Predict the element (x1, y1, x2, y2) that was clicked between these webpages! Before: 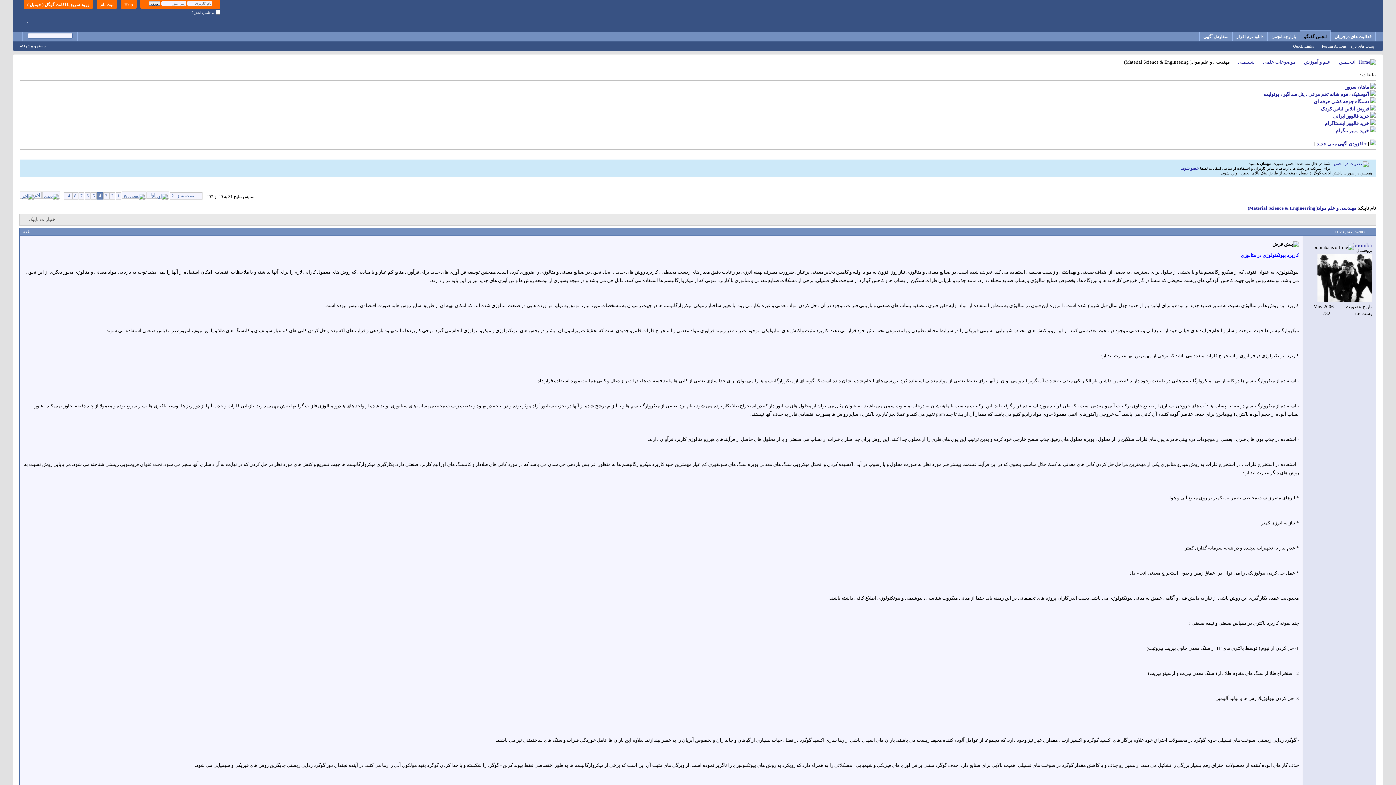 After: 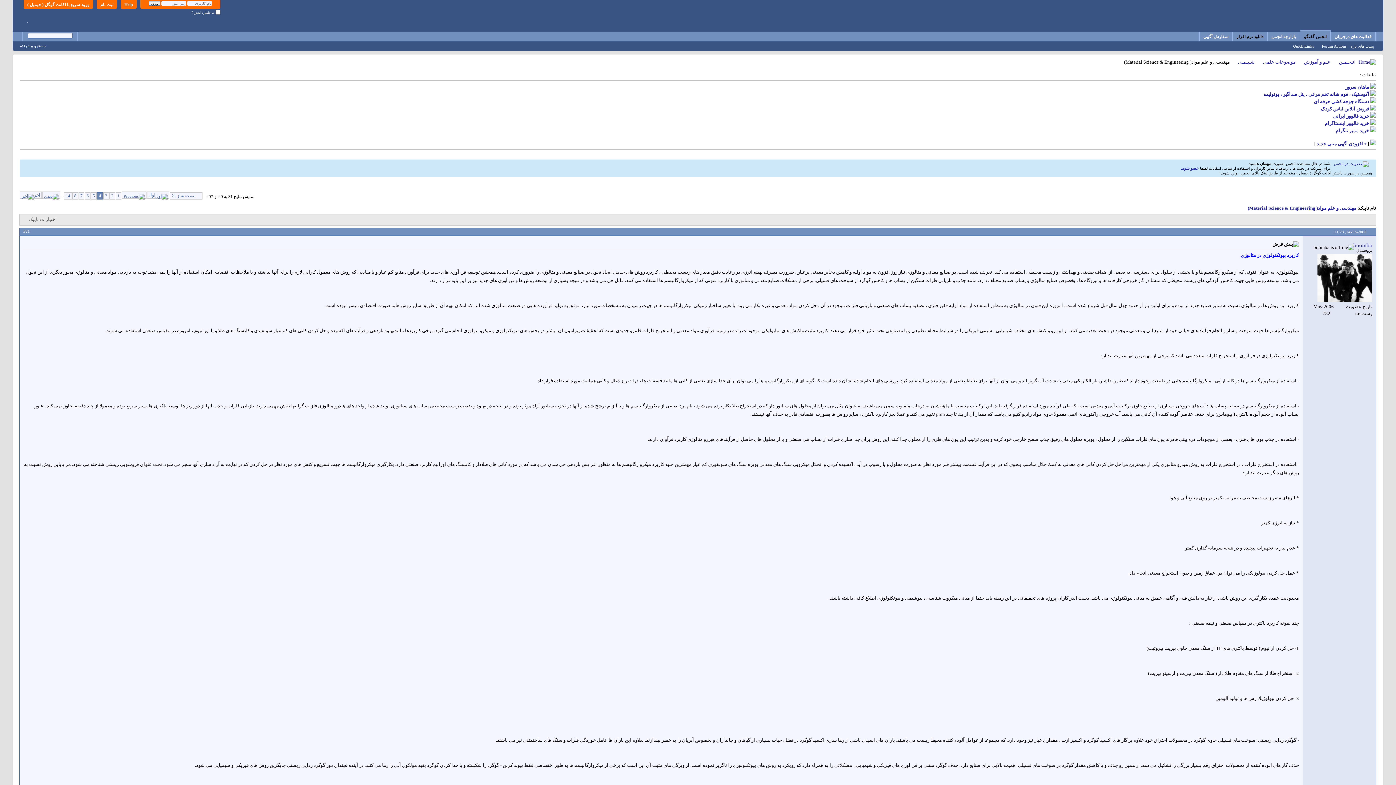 Action: label: دانلود نرم افزار bbox: (1233, 31, 1267, 41)